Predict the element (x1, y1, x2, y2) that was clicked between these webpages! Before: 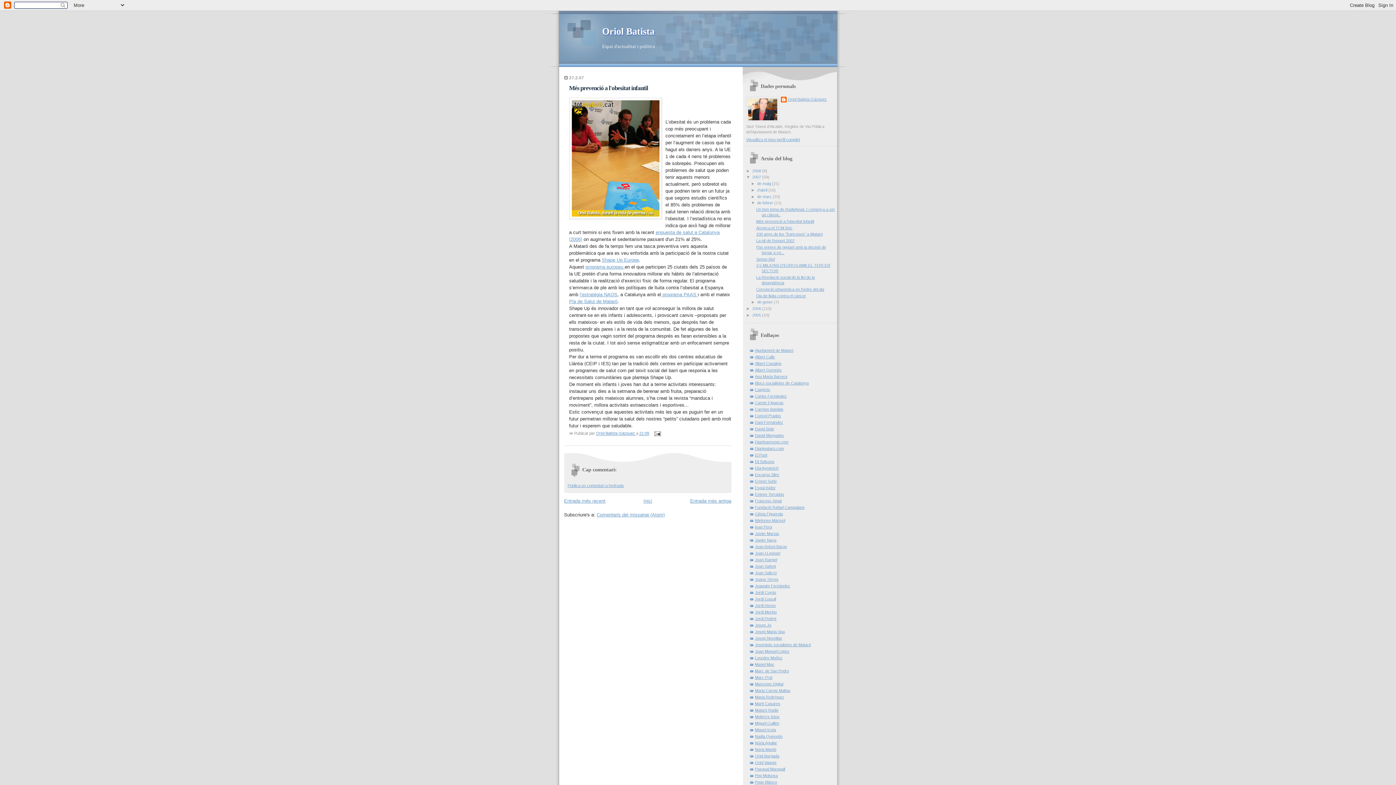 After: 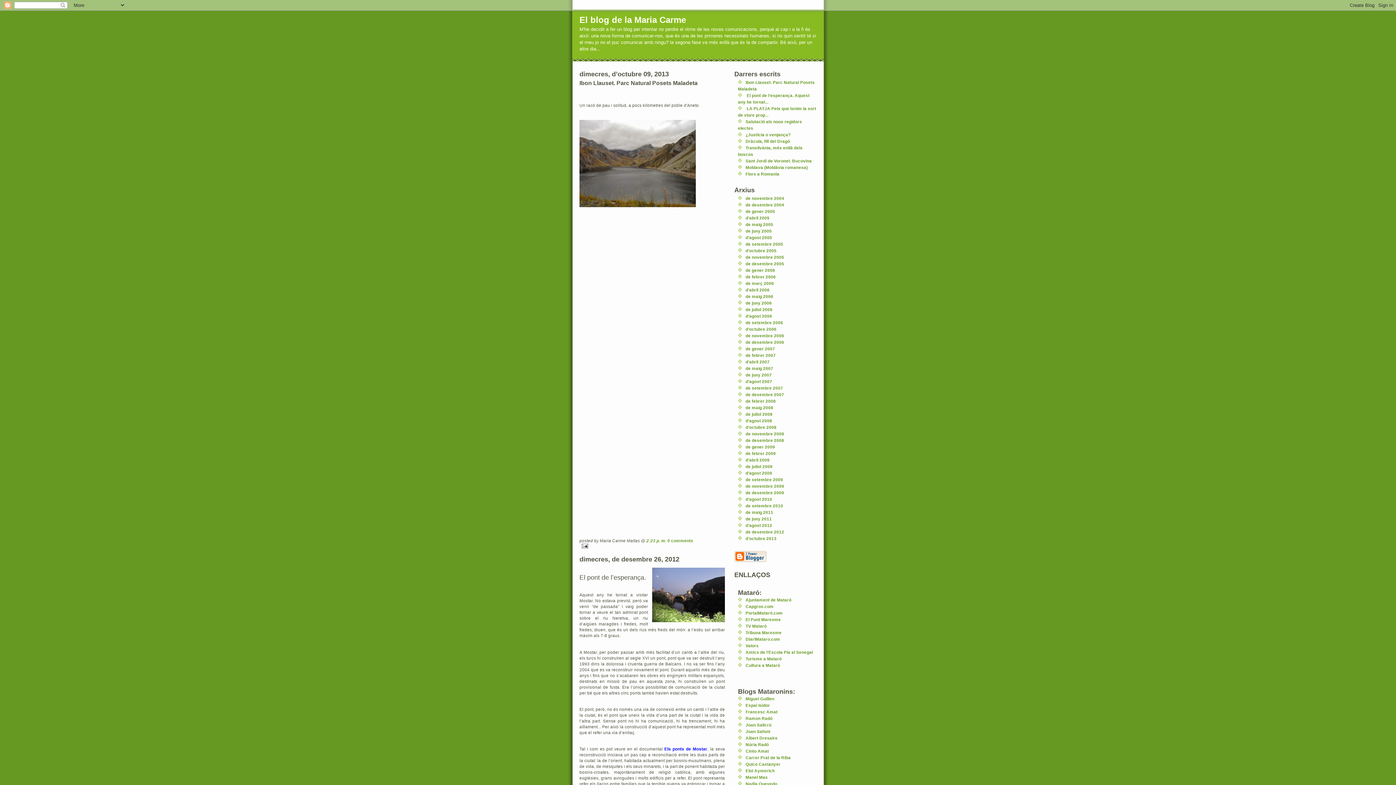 Action: bbox: (755, 688, 790, 692) label: Maria Carme Maltas